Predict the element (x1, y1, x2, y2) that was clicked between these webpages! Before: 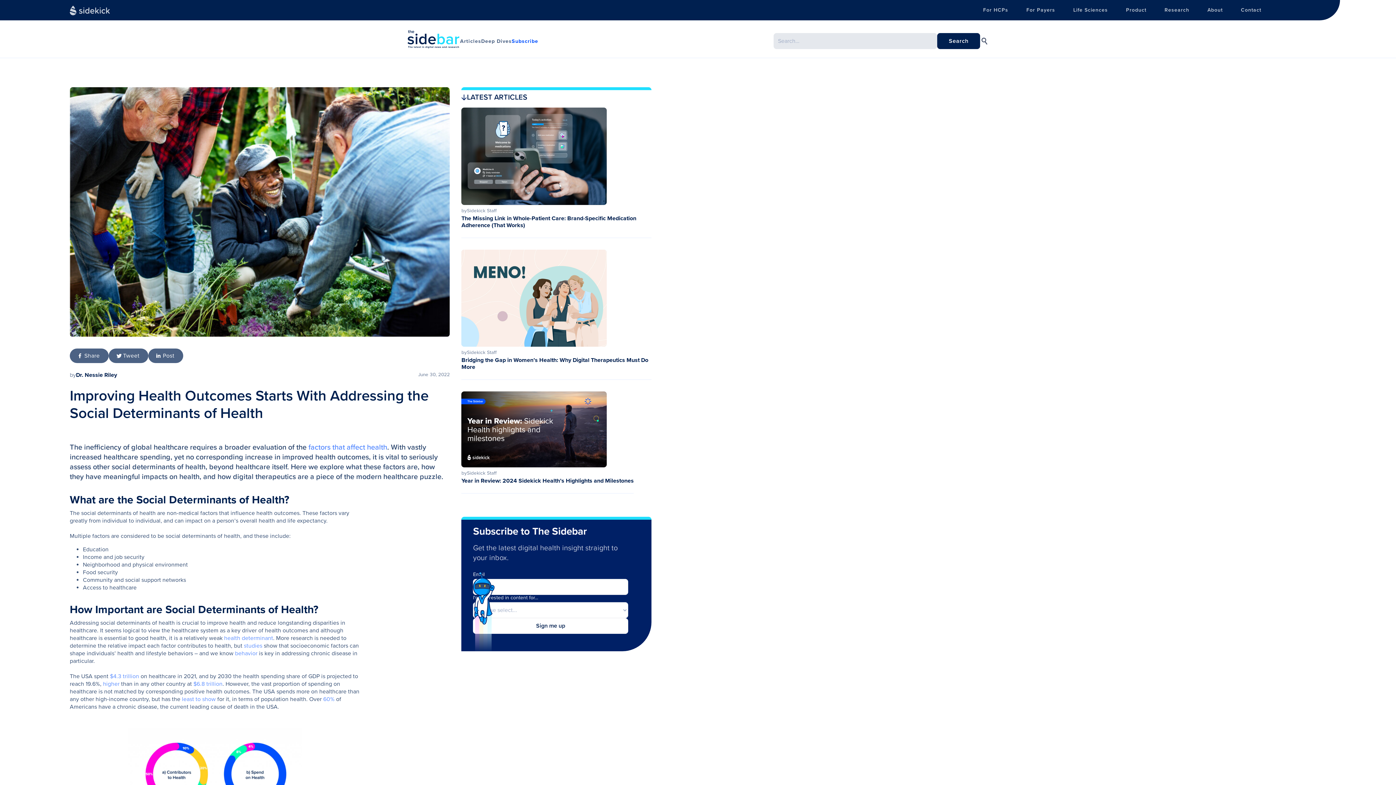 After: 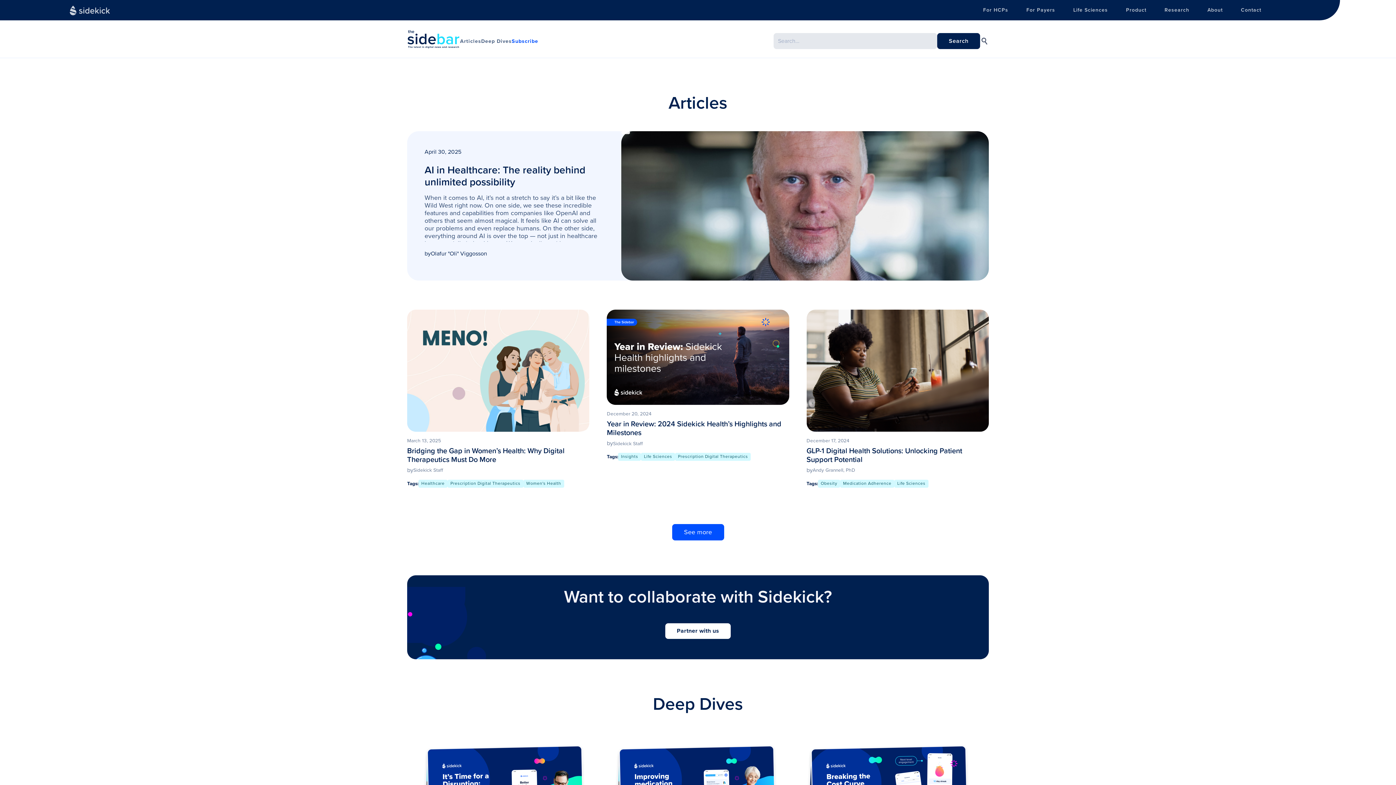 Action: bbox: (407, 29, 460, 49)